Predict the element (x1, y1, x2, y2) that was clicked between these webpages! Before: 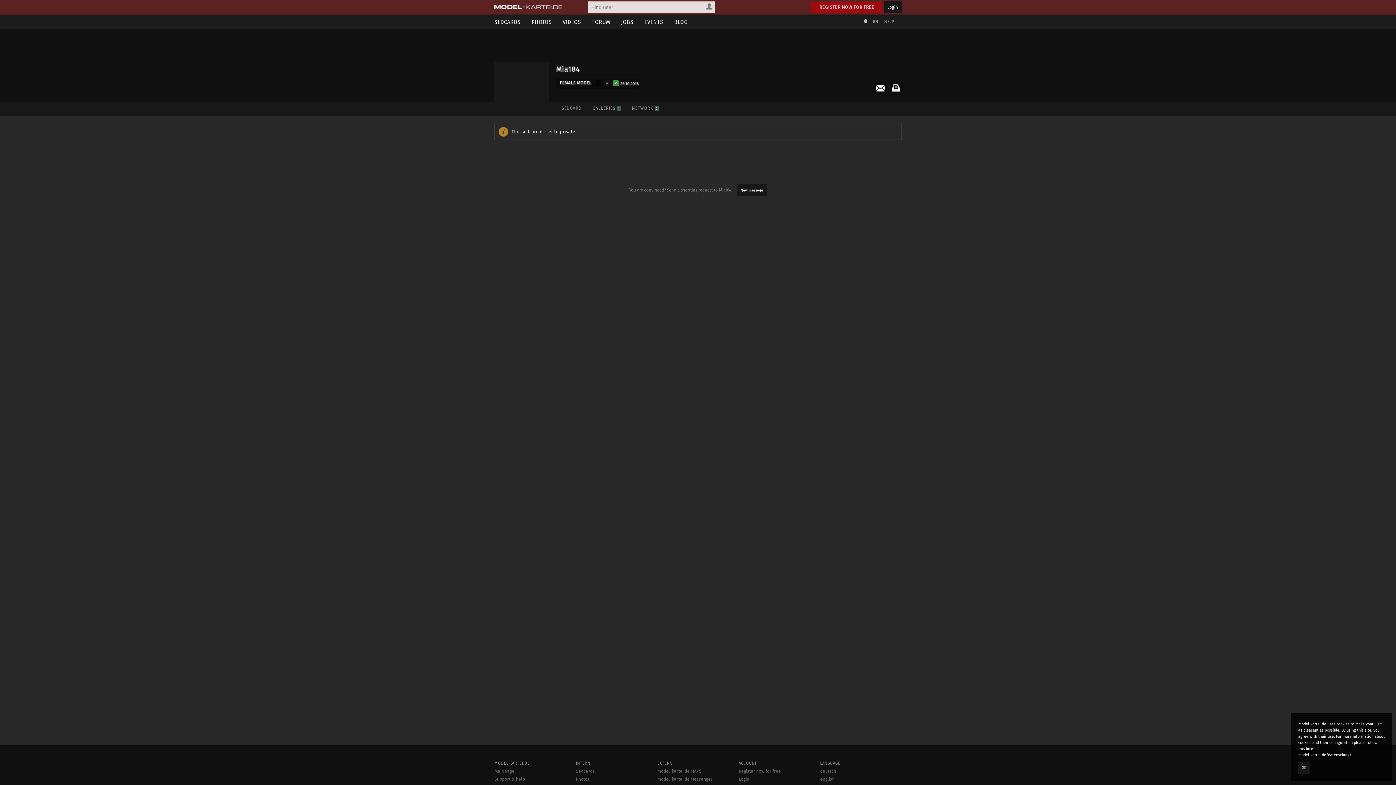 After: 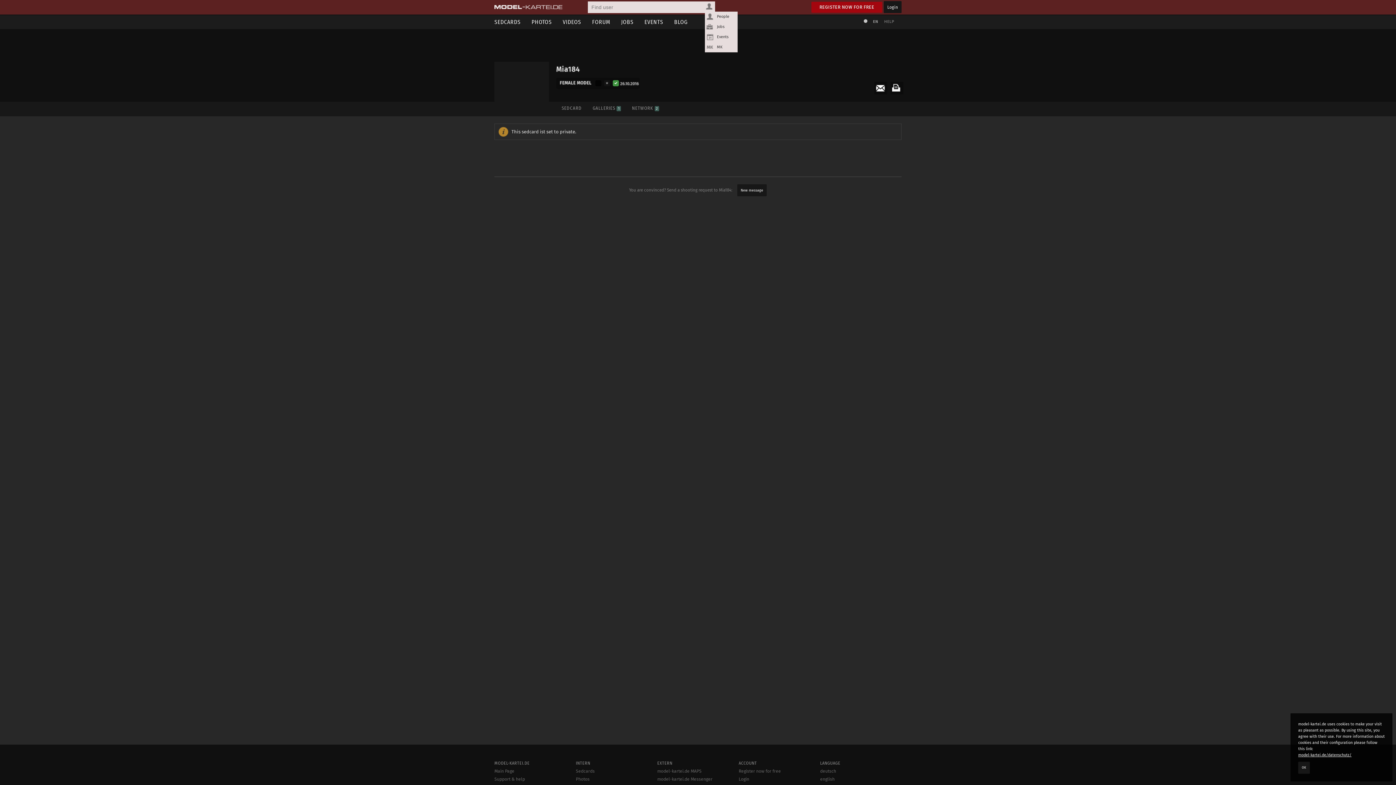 Action: bbox: (704, 1, 714, 11)